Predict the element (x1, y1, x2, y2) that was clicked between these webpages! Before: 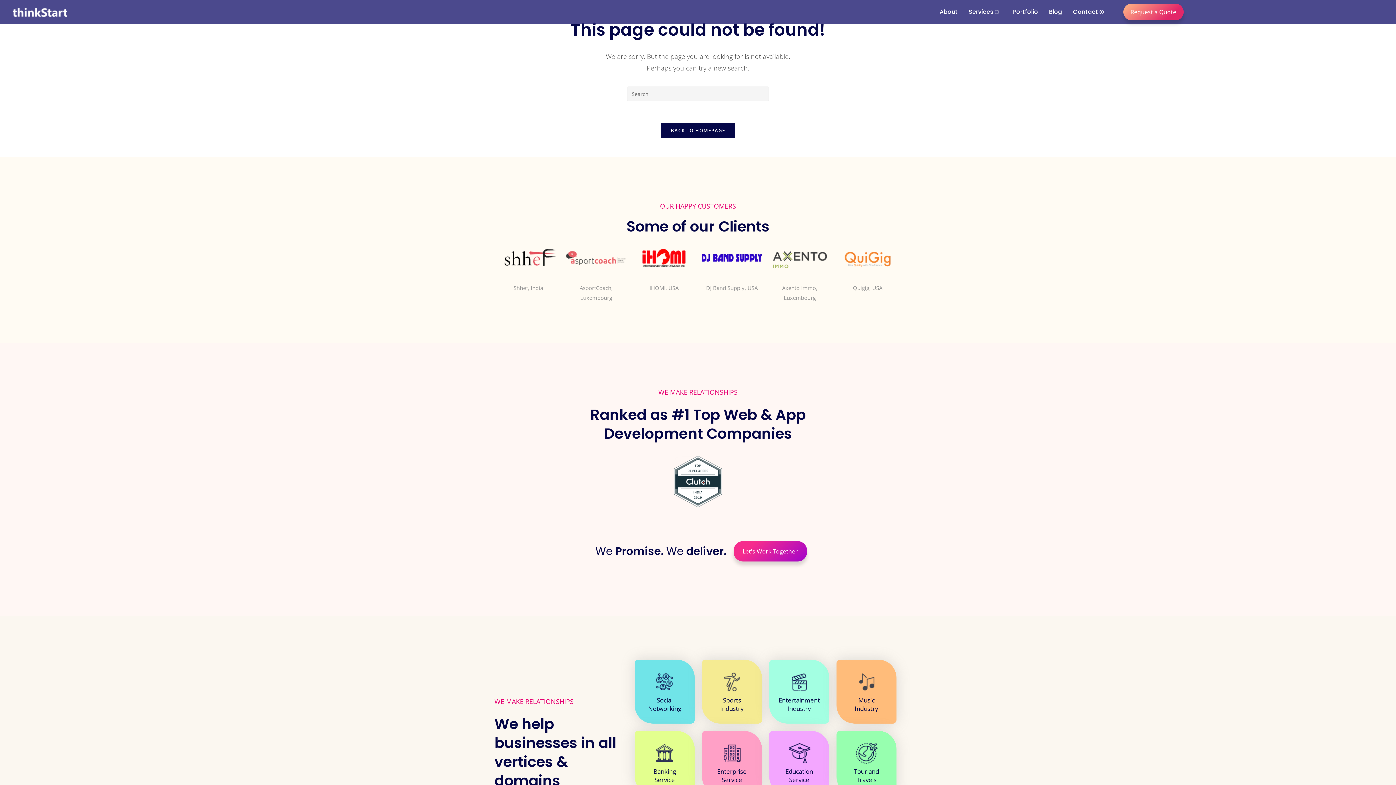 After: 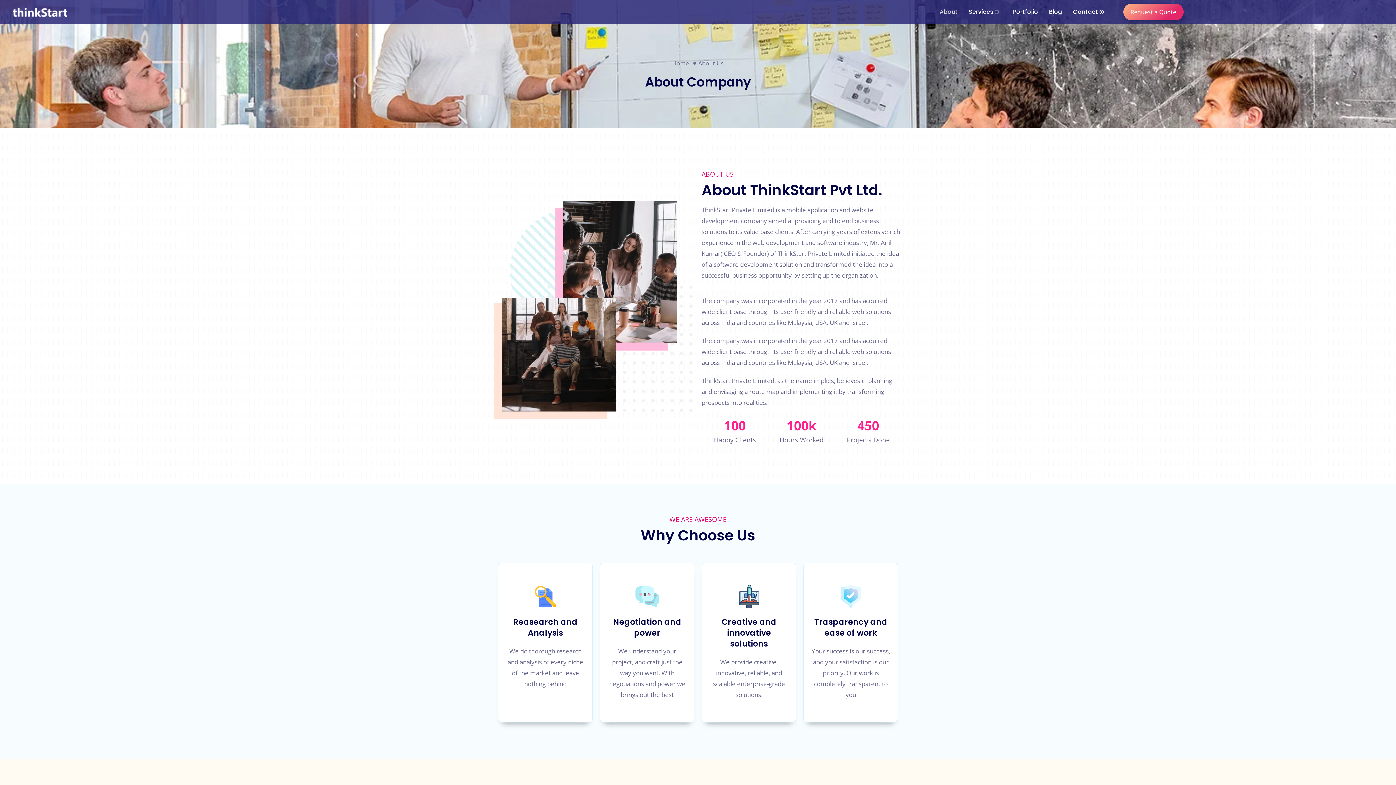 Action: bbox: (934, 6, 963, 17) label: About